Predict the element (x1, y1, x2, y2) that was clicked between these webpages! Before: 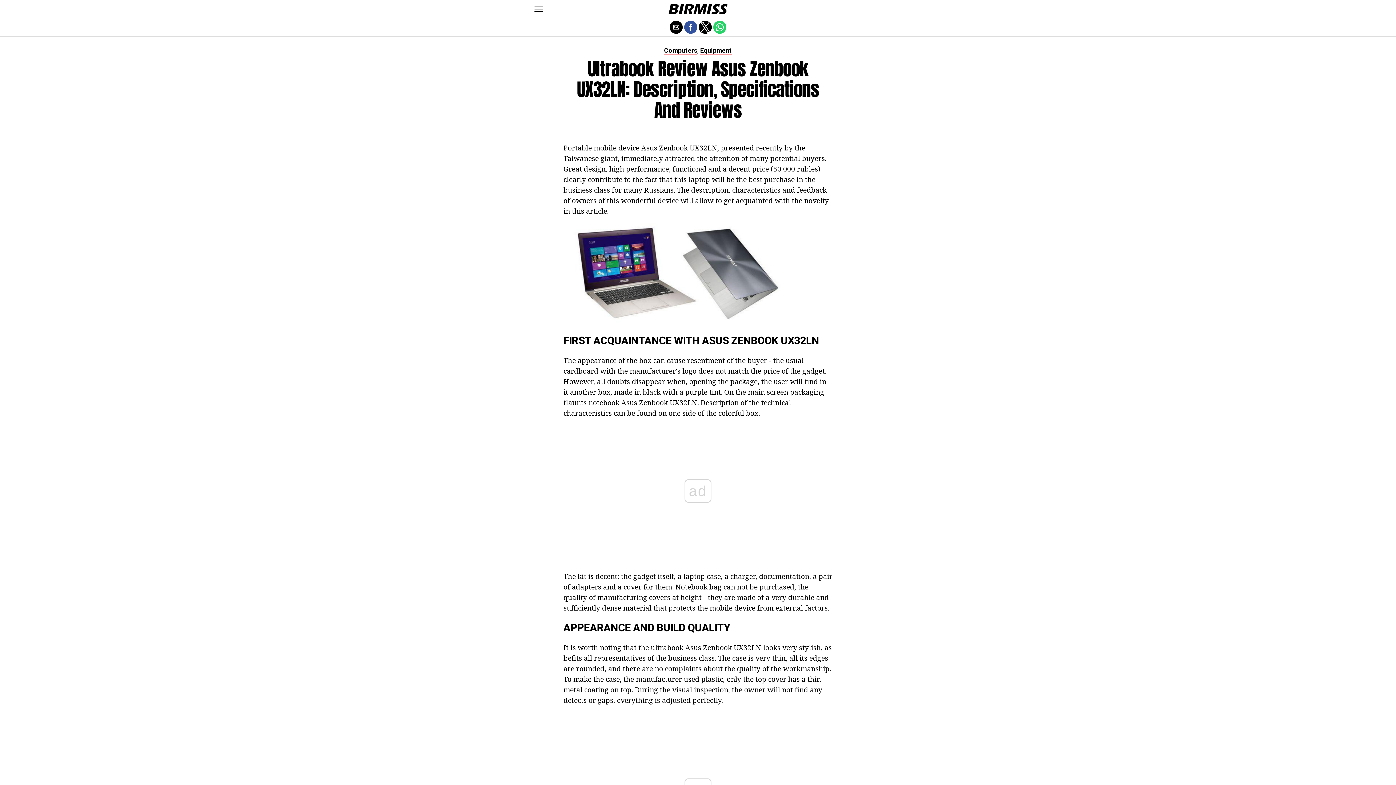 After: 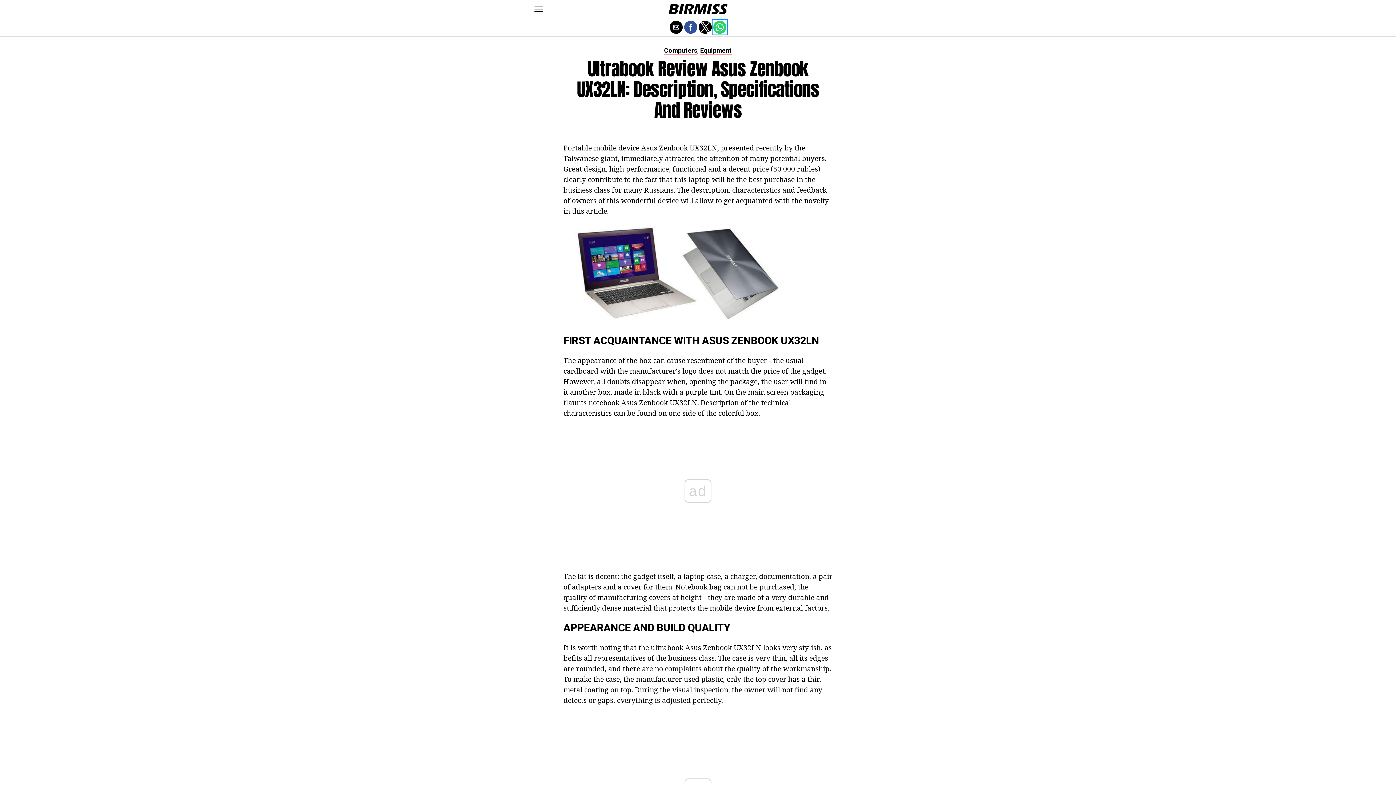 Action: bbox: (713, 20, 726, 33) label: Share by whatsapp